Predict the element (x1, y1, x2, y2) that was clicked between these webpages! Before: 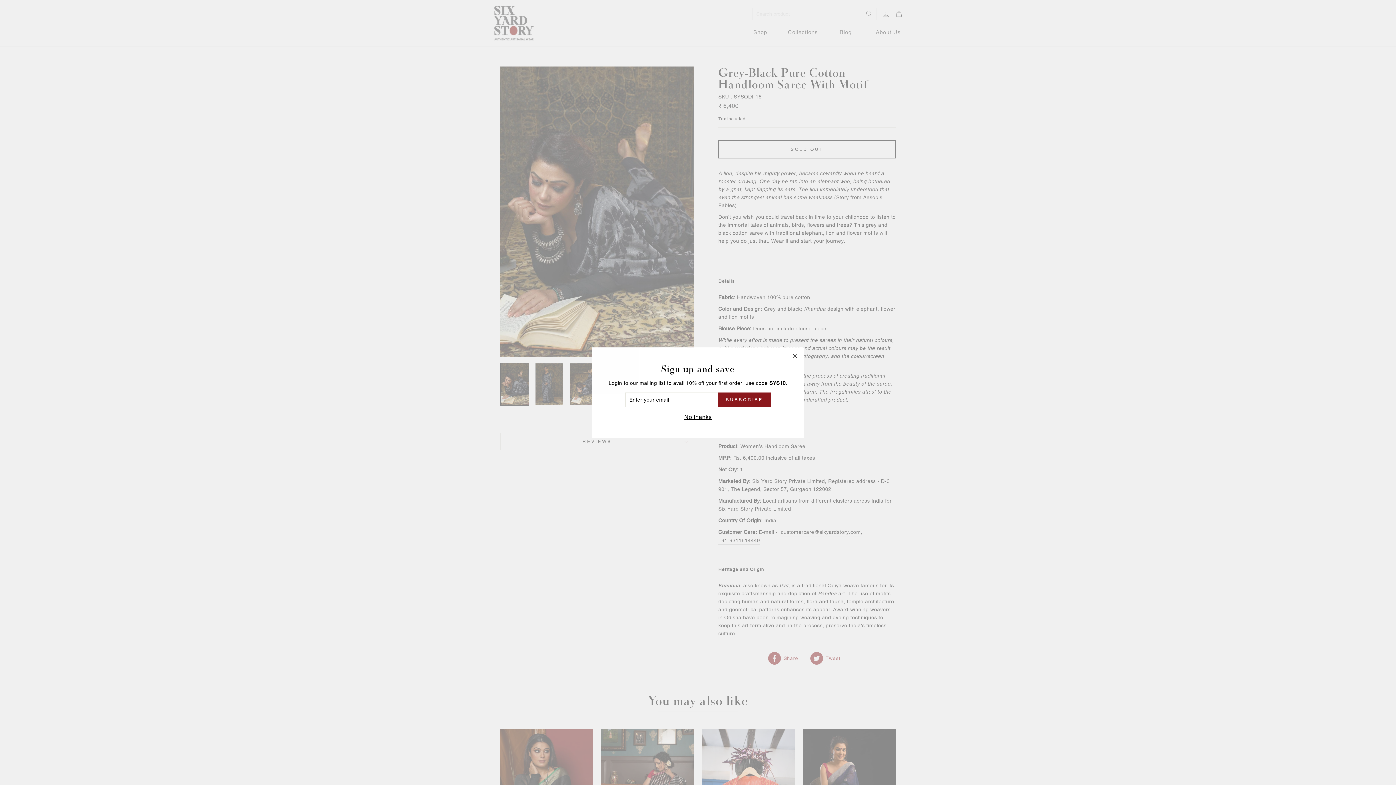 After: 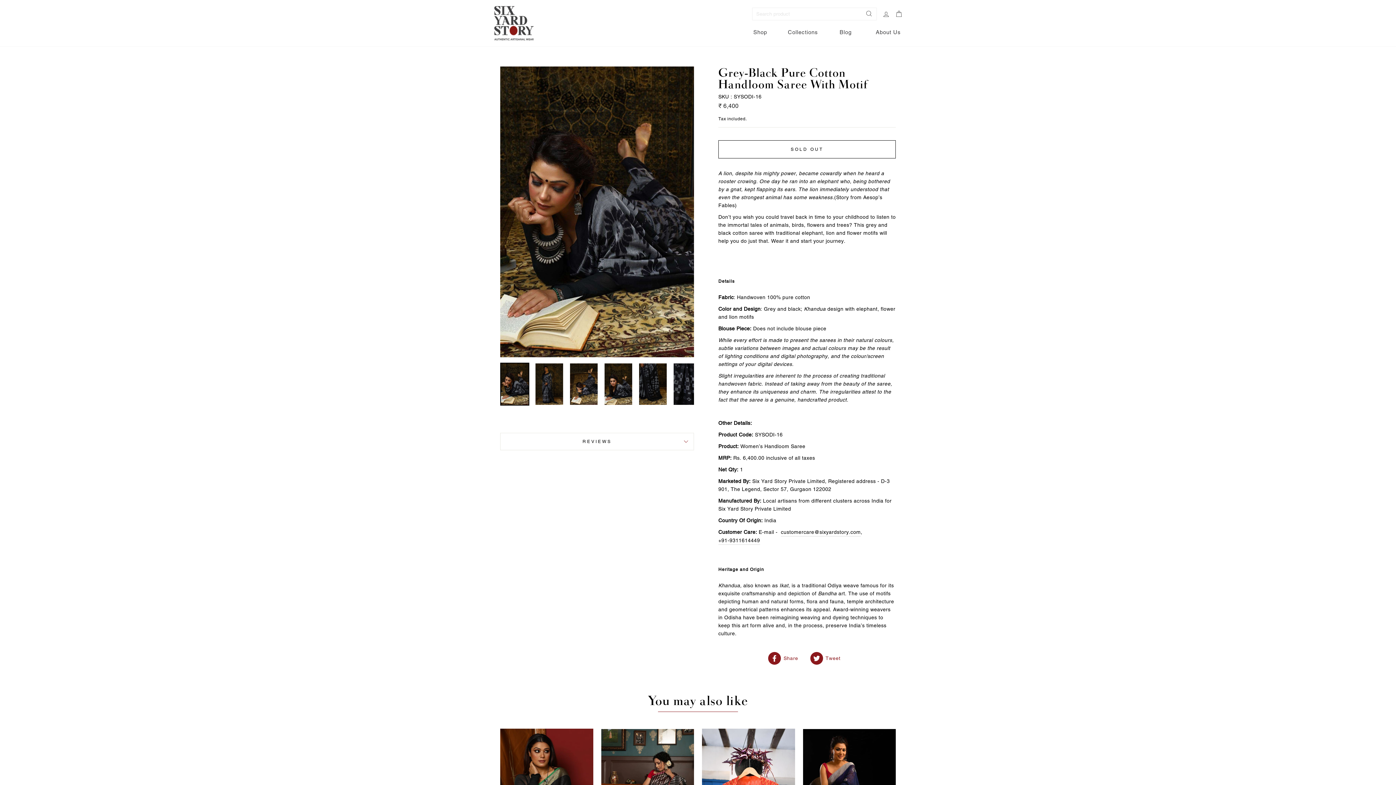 Action: bbox: (786, 347, 803, 364) label: "Close (esc)"